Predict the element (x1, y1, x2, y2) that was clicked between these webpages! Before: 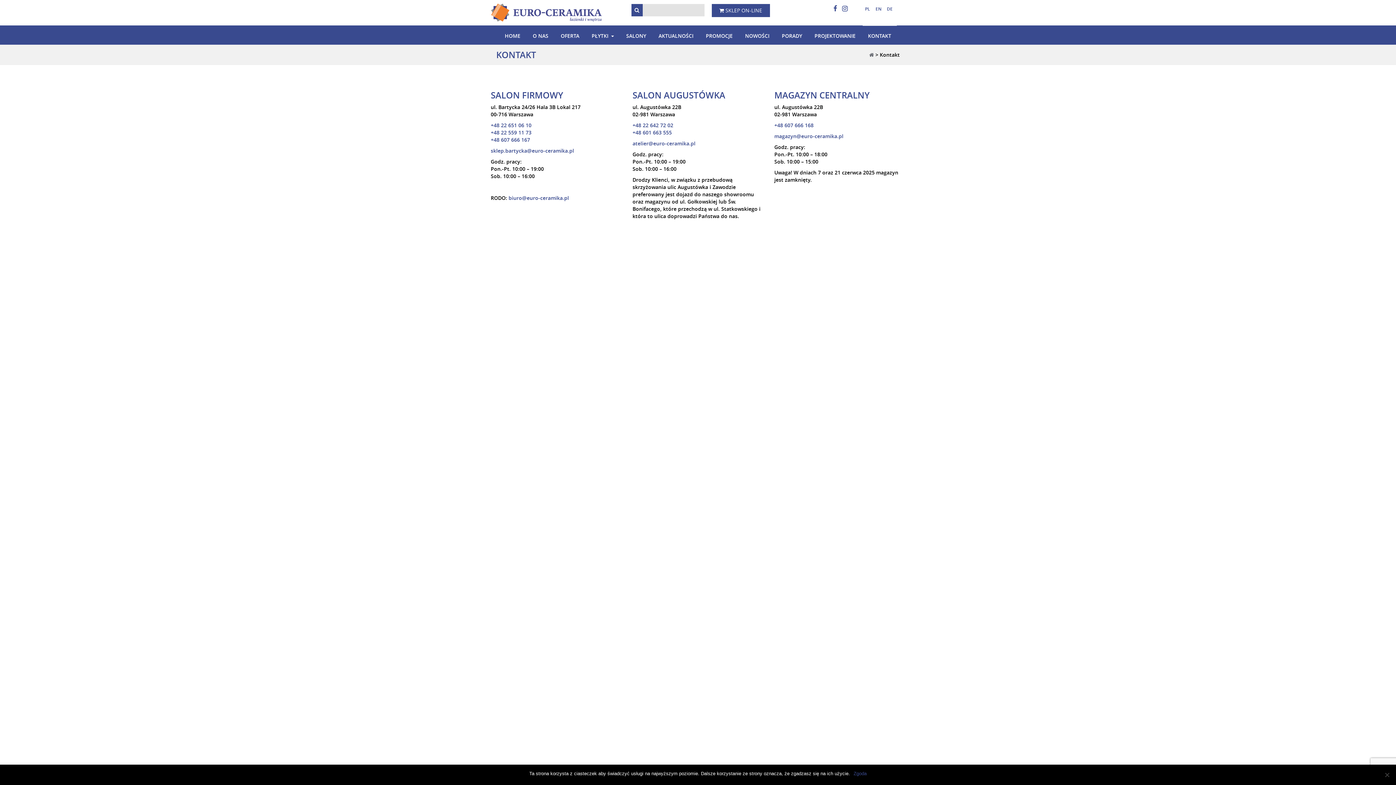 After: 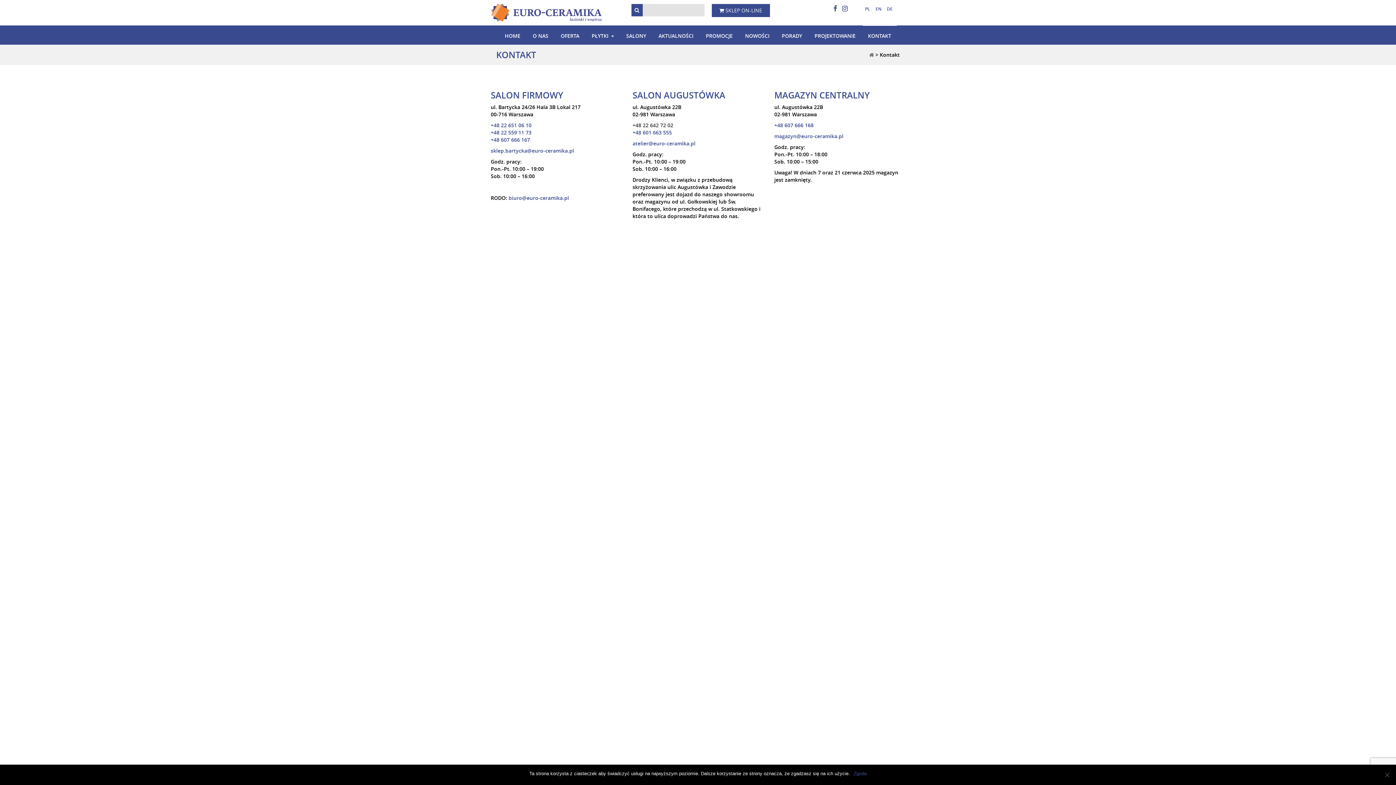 Action: label: +48 22 642 72 02 bbox: (632, 121, 673, 128)